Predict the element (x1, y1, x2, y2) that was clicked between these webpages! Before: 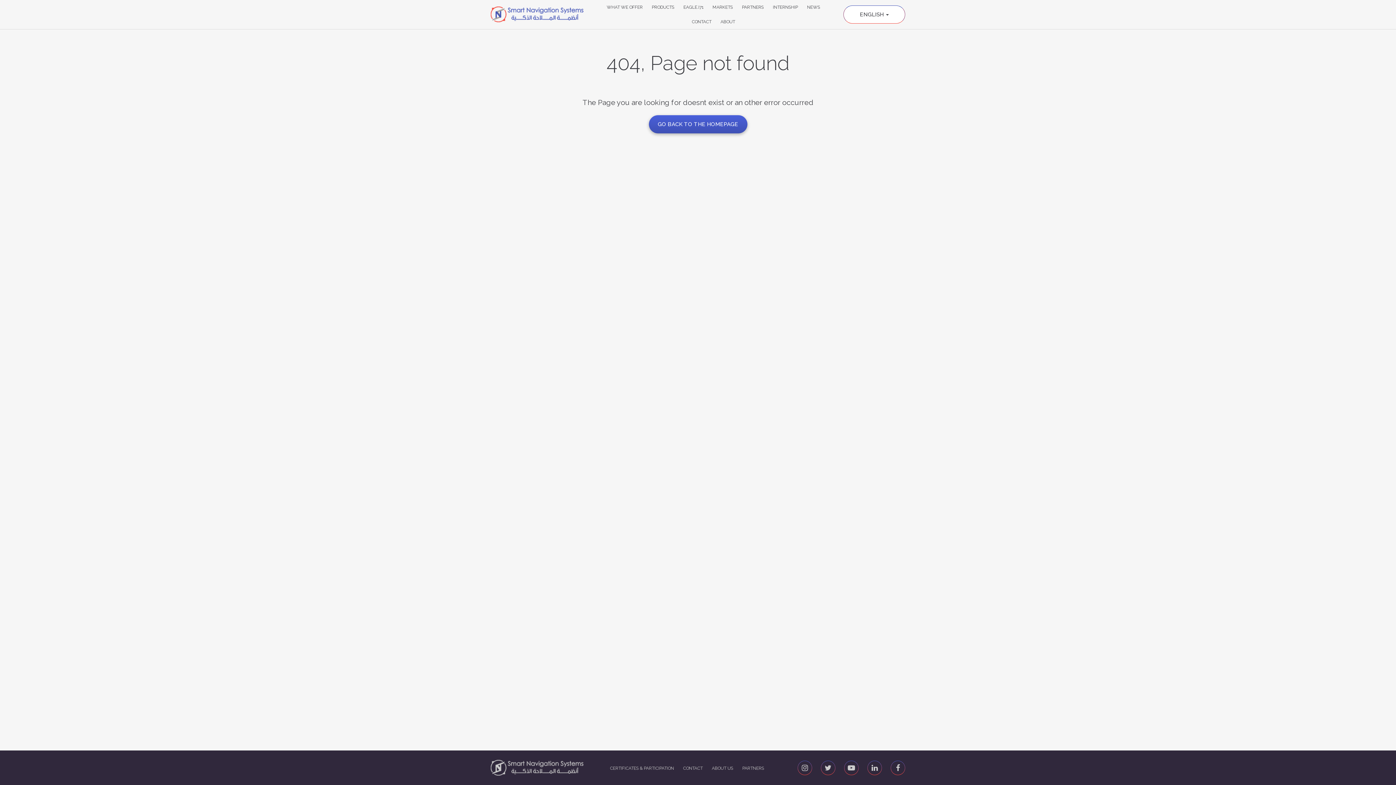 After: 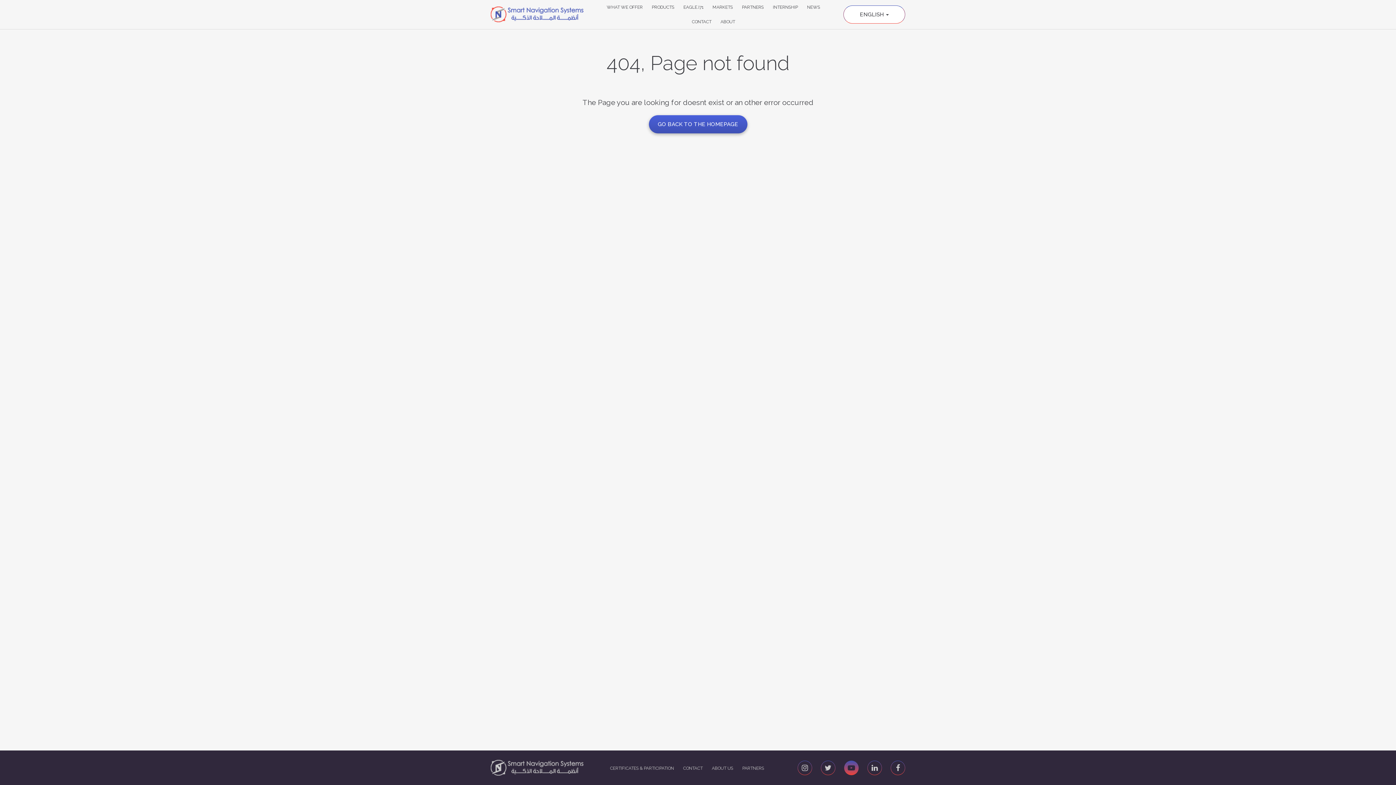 Action: bbox: (844, 760, 858, 775)